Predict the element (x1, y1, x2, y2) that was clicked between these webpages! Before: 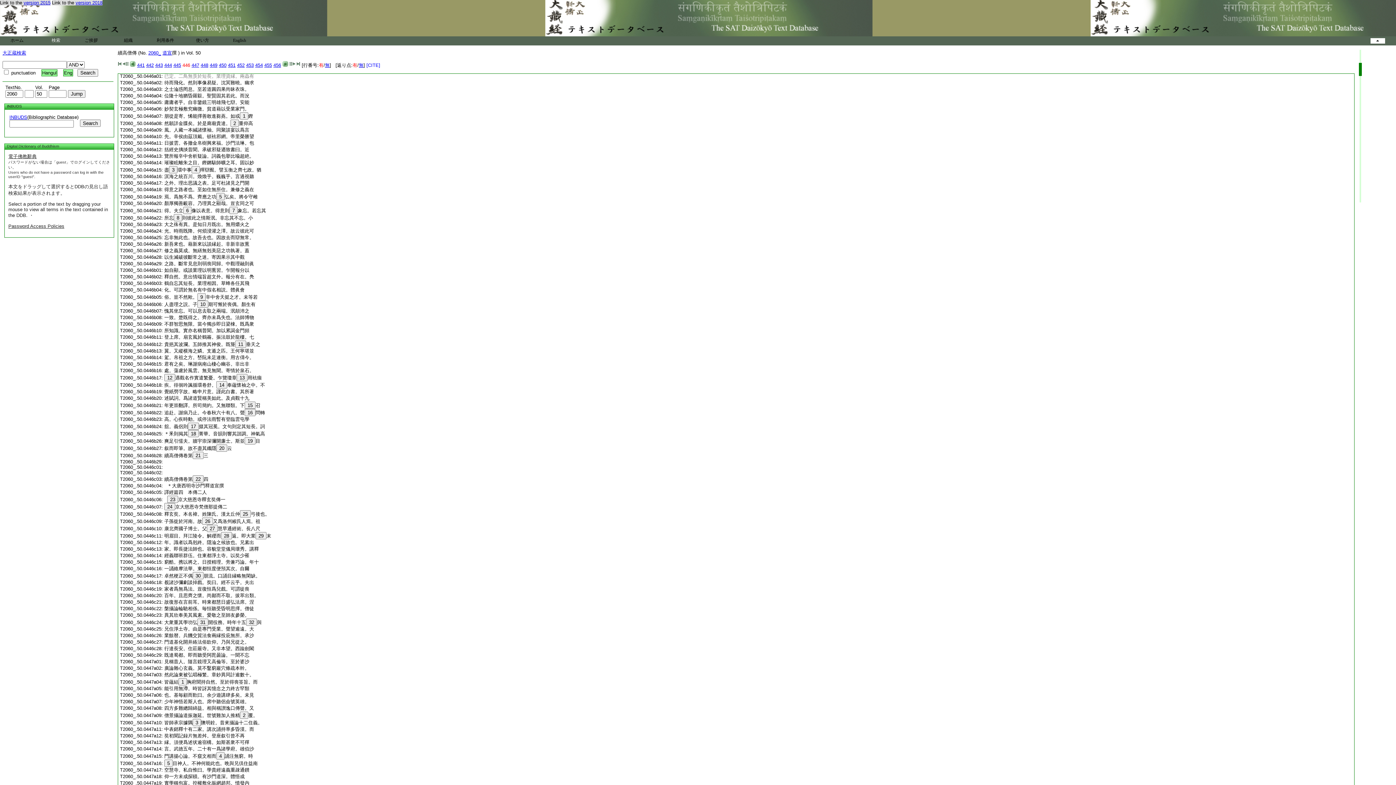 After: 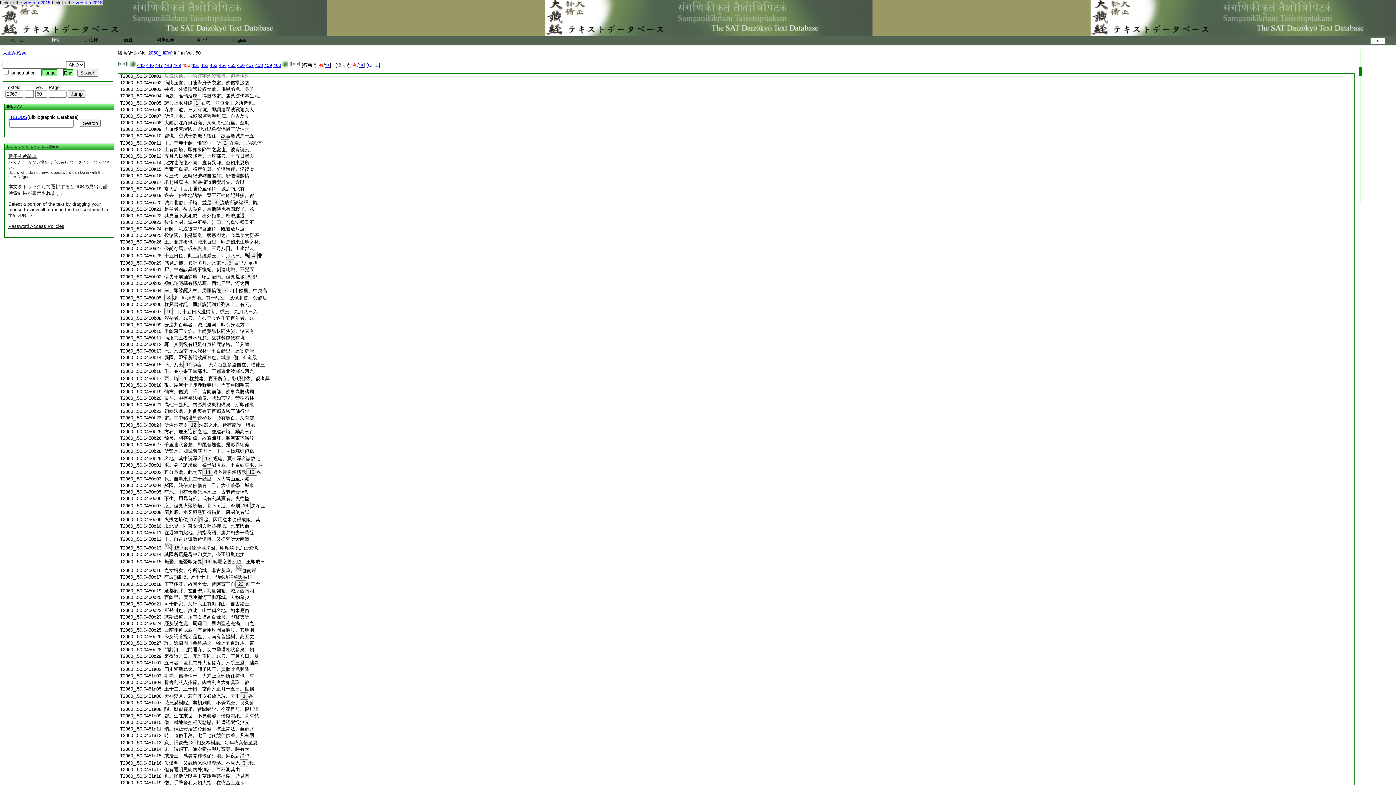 Action: label: 450 bbox: (218, 62, 226, 68)